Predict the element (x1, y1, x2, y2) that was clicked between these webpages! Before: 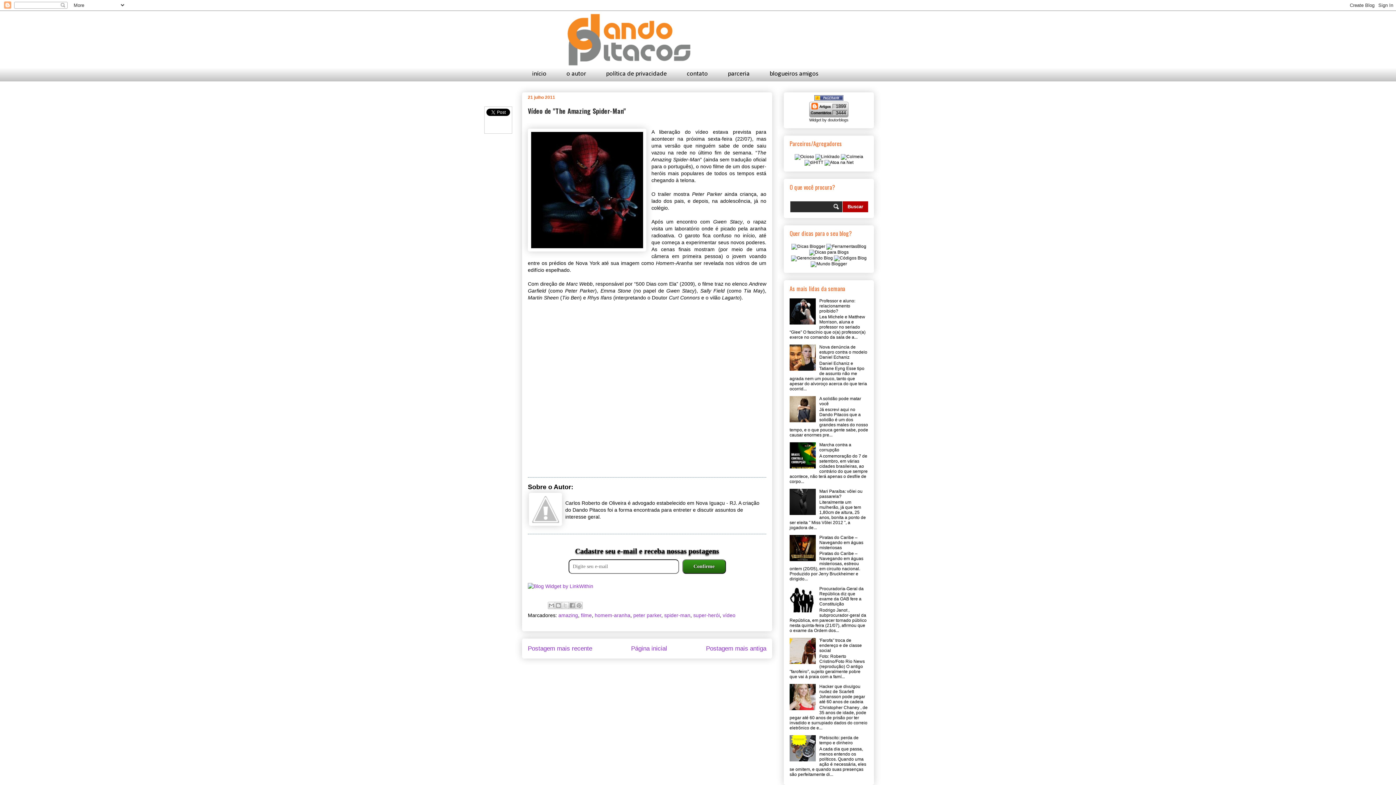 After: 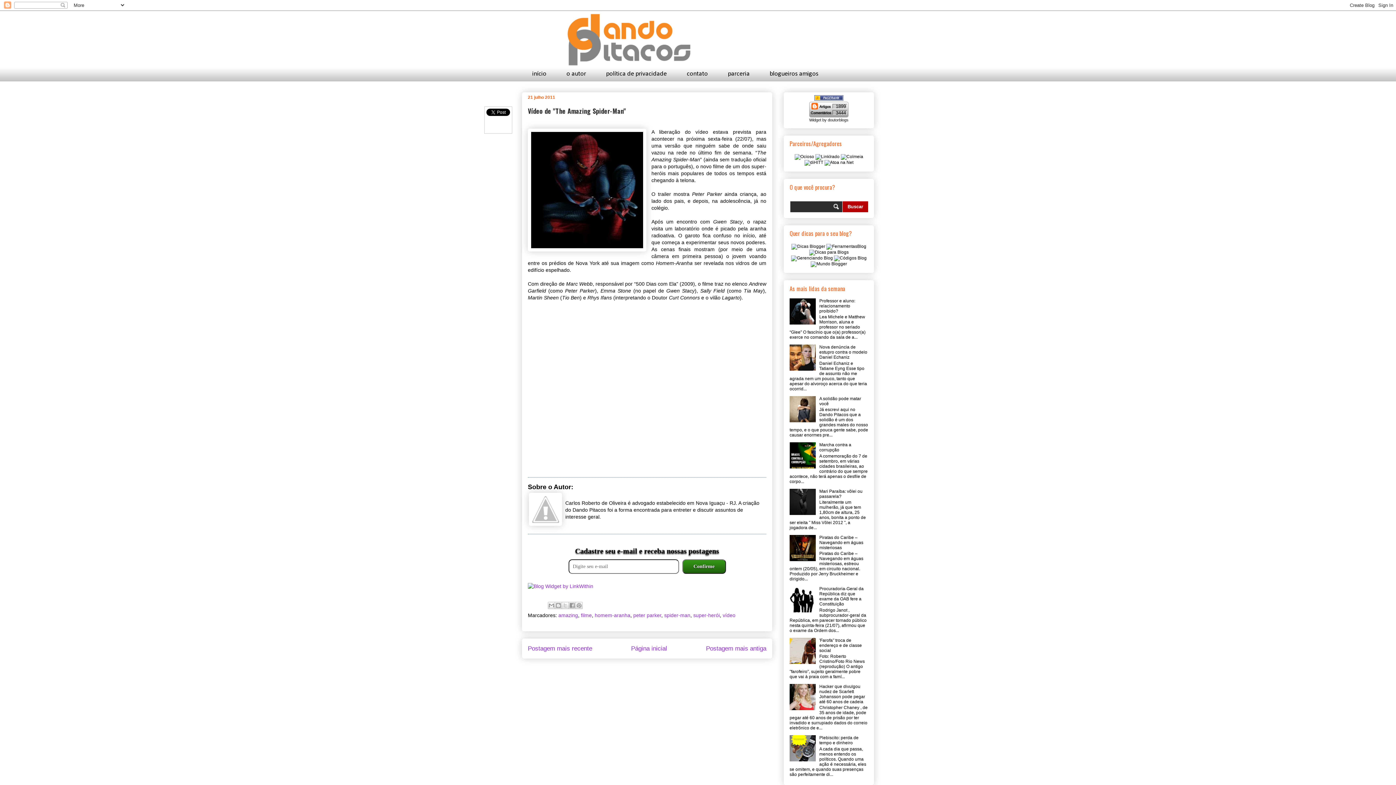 Action: bbox: (789, 706, 817, 711)